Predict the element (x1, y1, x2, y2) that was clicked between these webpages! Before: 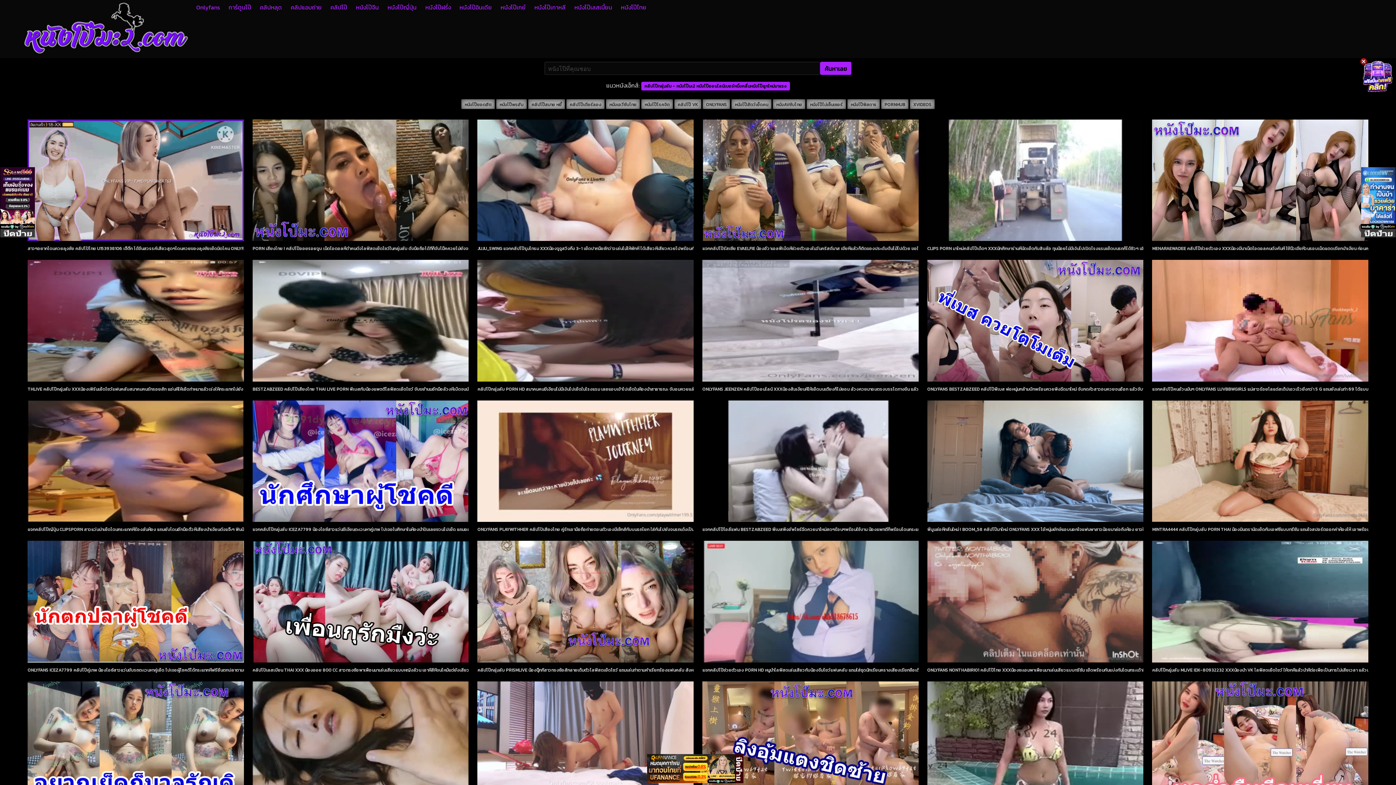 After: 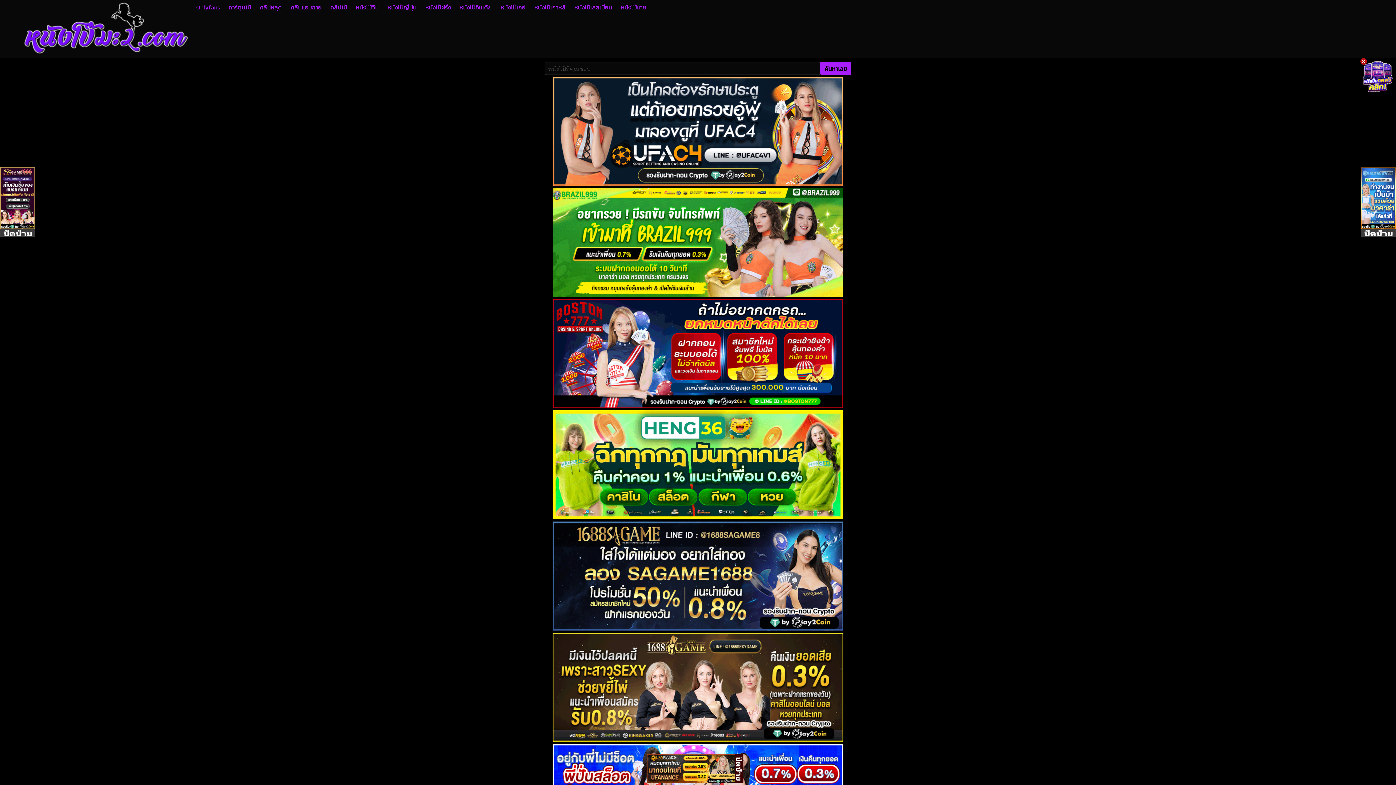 Action: bbox: (477, 667, 763, 673) label: คลิปโป๊กลุ่มลับ PRISMLIVE น้องนุ๊กกี้สาวทรงซ้อสักลายเต็มตัวไลฟ์สดเย็ดโชว์ แถมเล่นท่าตามคำเรียกร้องแฟนคลับ สั่งหนุ่มทรงให้กระแทกเน้นๆแล้วยังให้แตกใน